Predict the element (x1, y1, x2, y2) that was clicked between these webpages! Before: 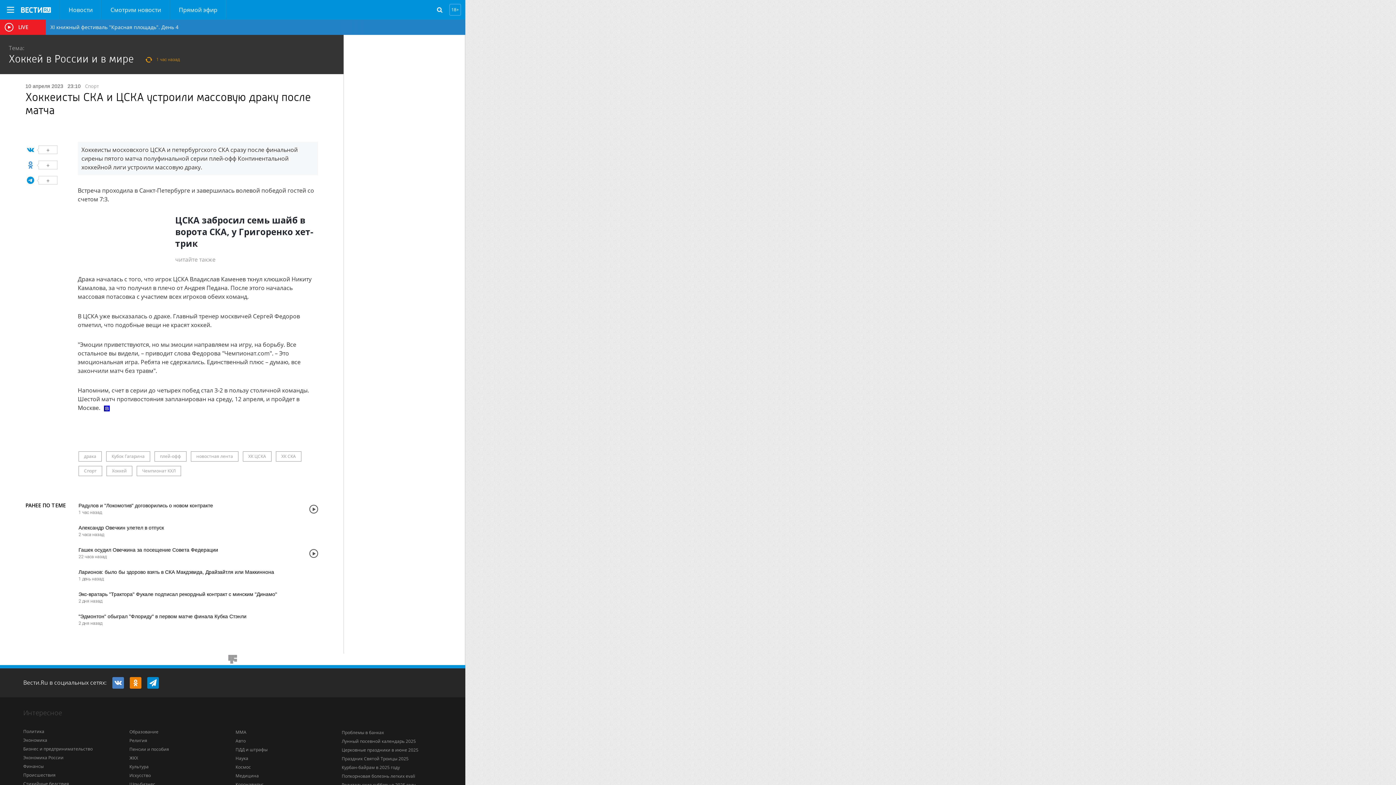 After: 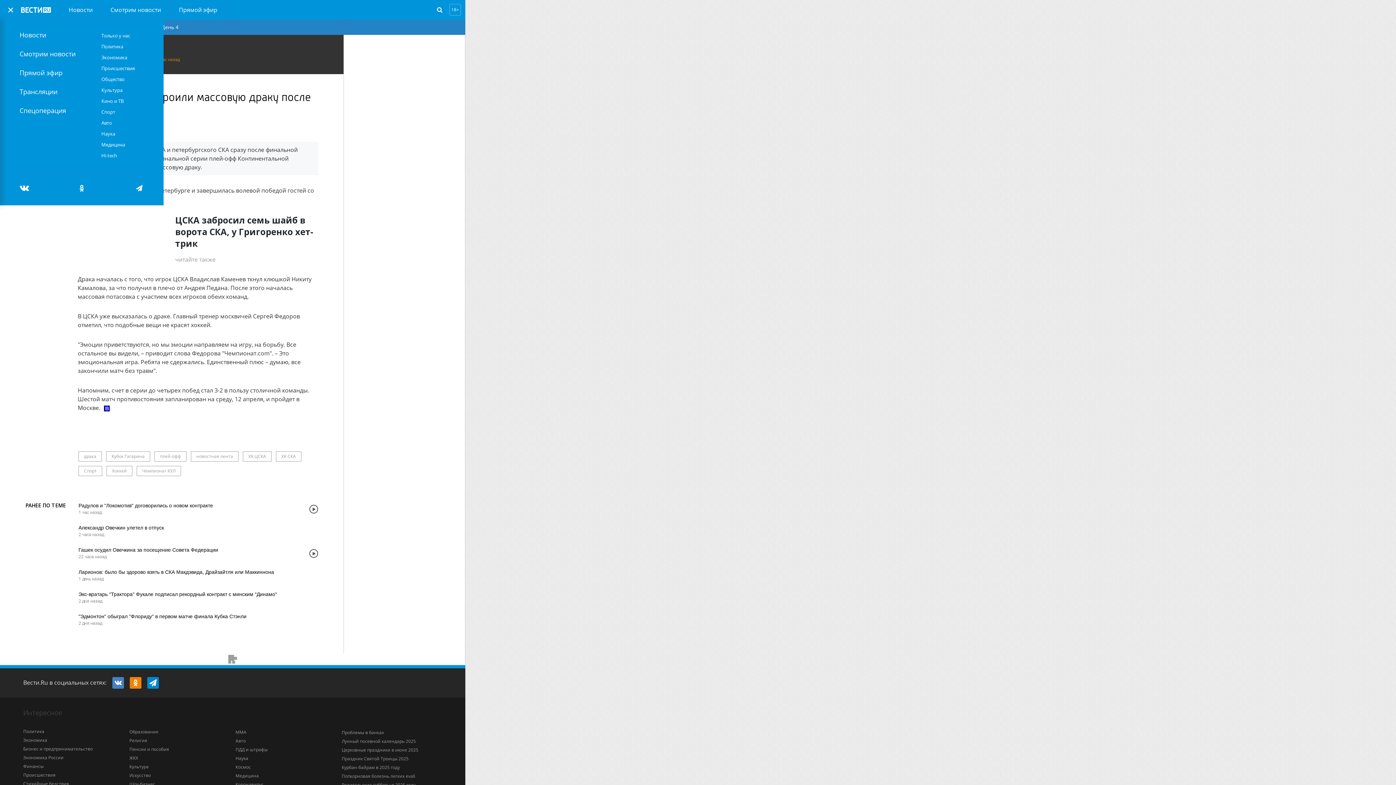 Action: bbox: (6, 6, 14, 13)